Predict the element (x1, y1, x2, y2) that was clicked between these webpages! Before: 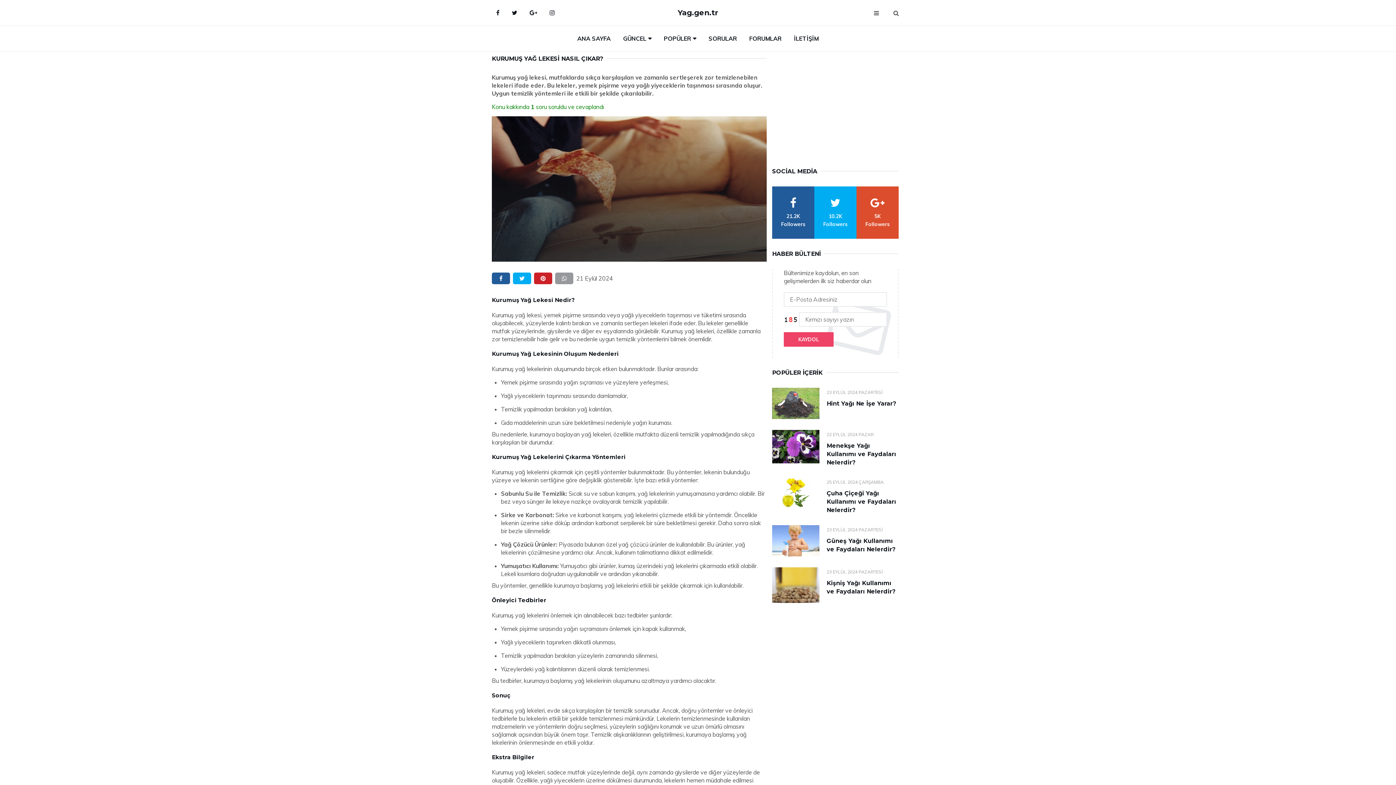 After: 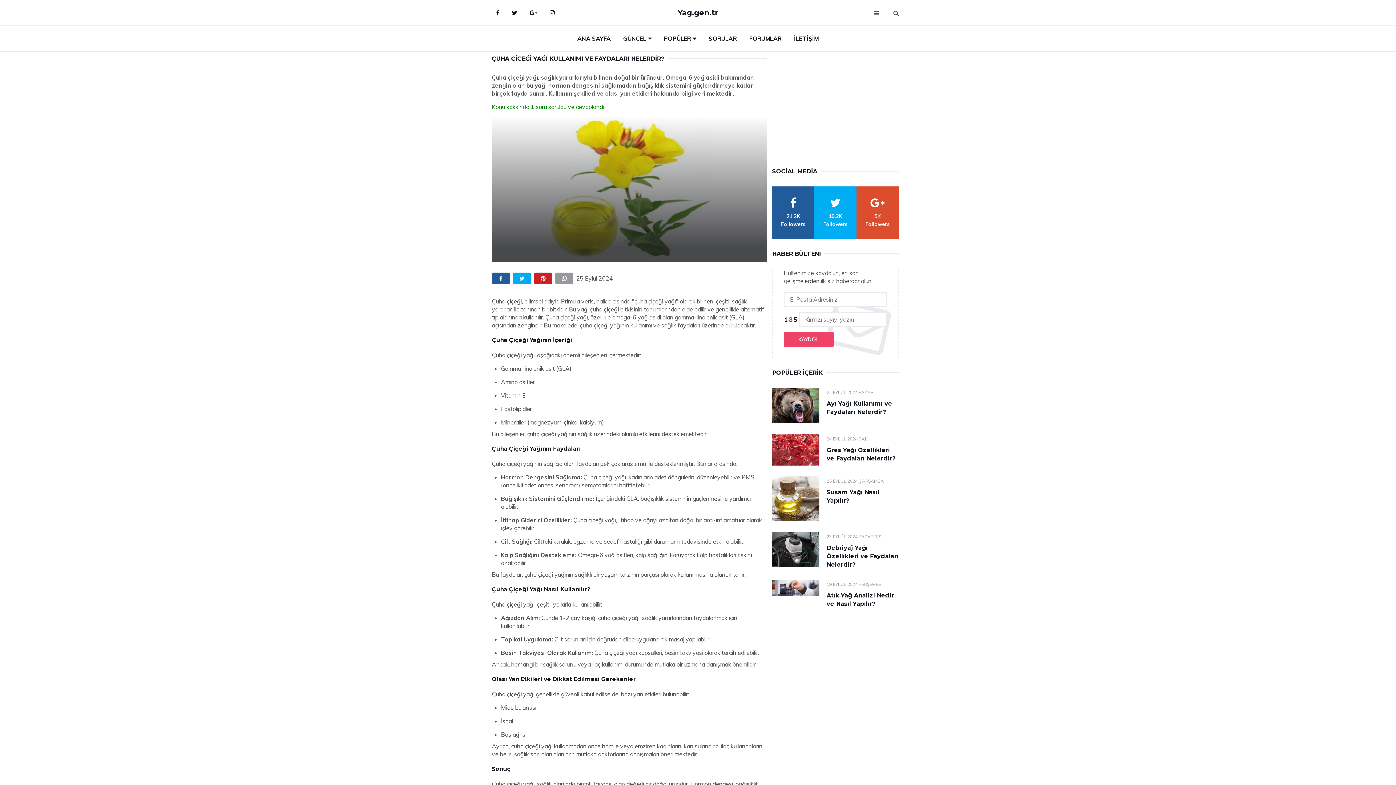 Action: label: Çuha Çiçeği Yağı Kullanımı ve Faydaları Nelerdir? bbox: (826, 490, 896, 513)